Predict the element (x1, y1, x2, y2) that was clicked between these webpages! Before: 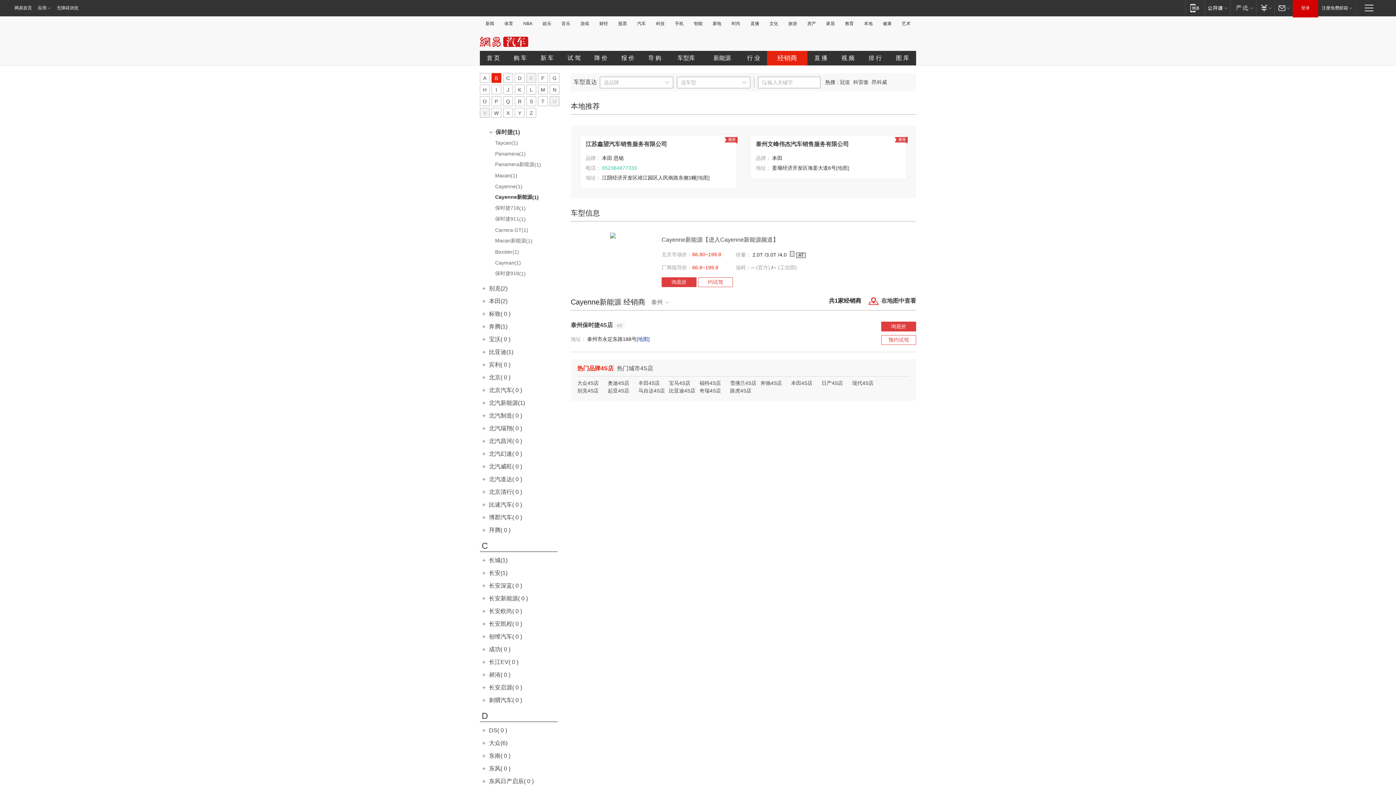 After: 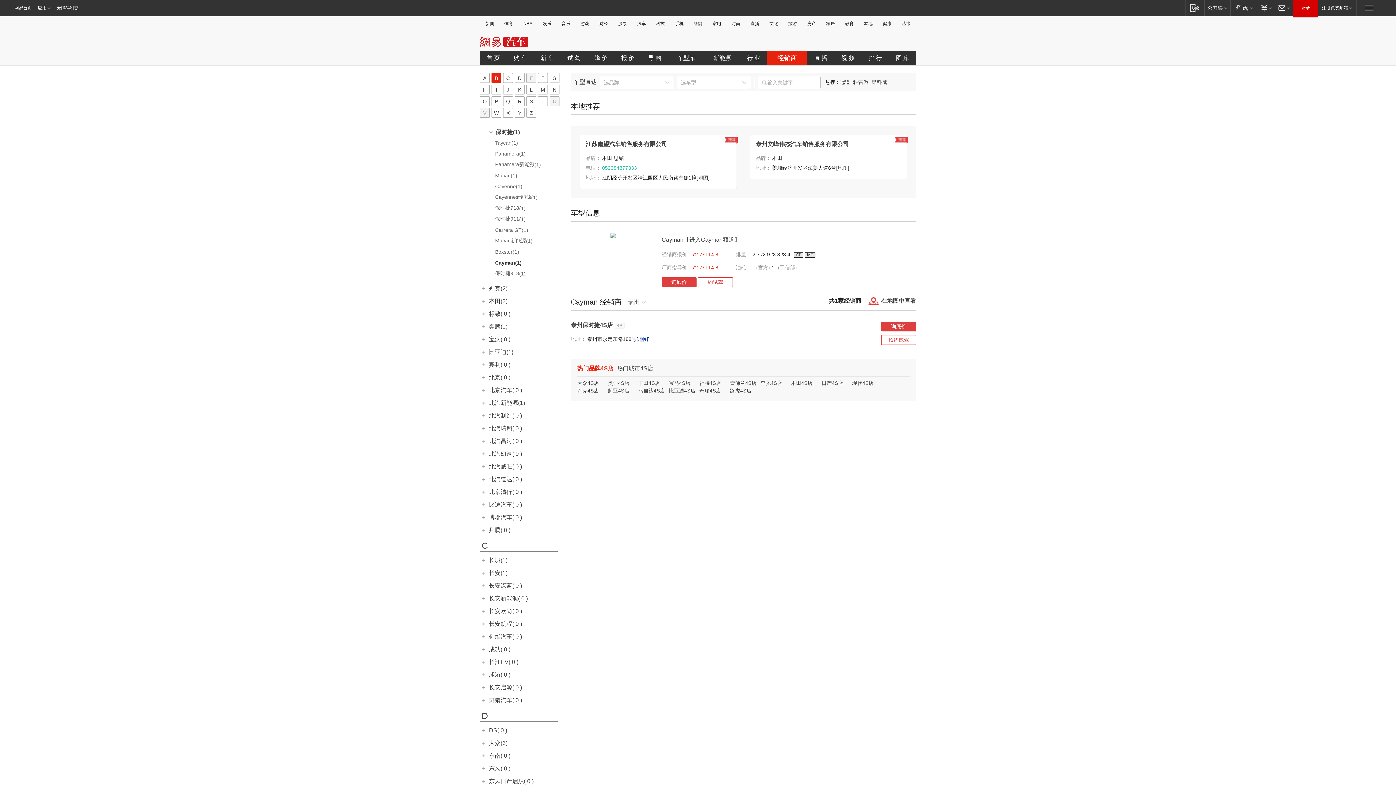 Action: bbox: (480, 259, 562, 268) label: Cayman(1)